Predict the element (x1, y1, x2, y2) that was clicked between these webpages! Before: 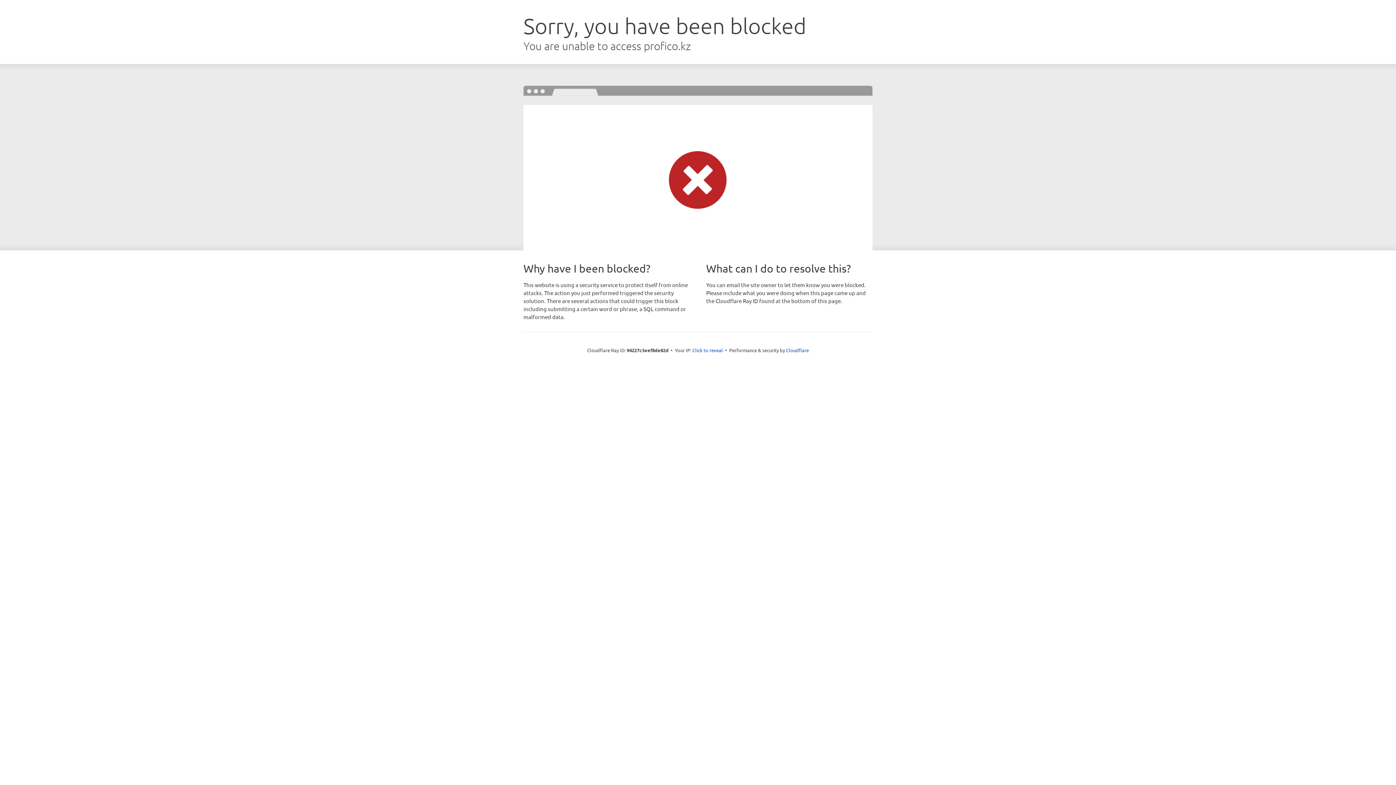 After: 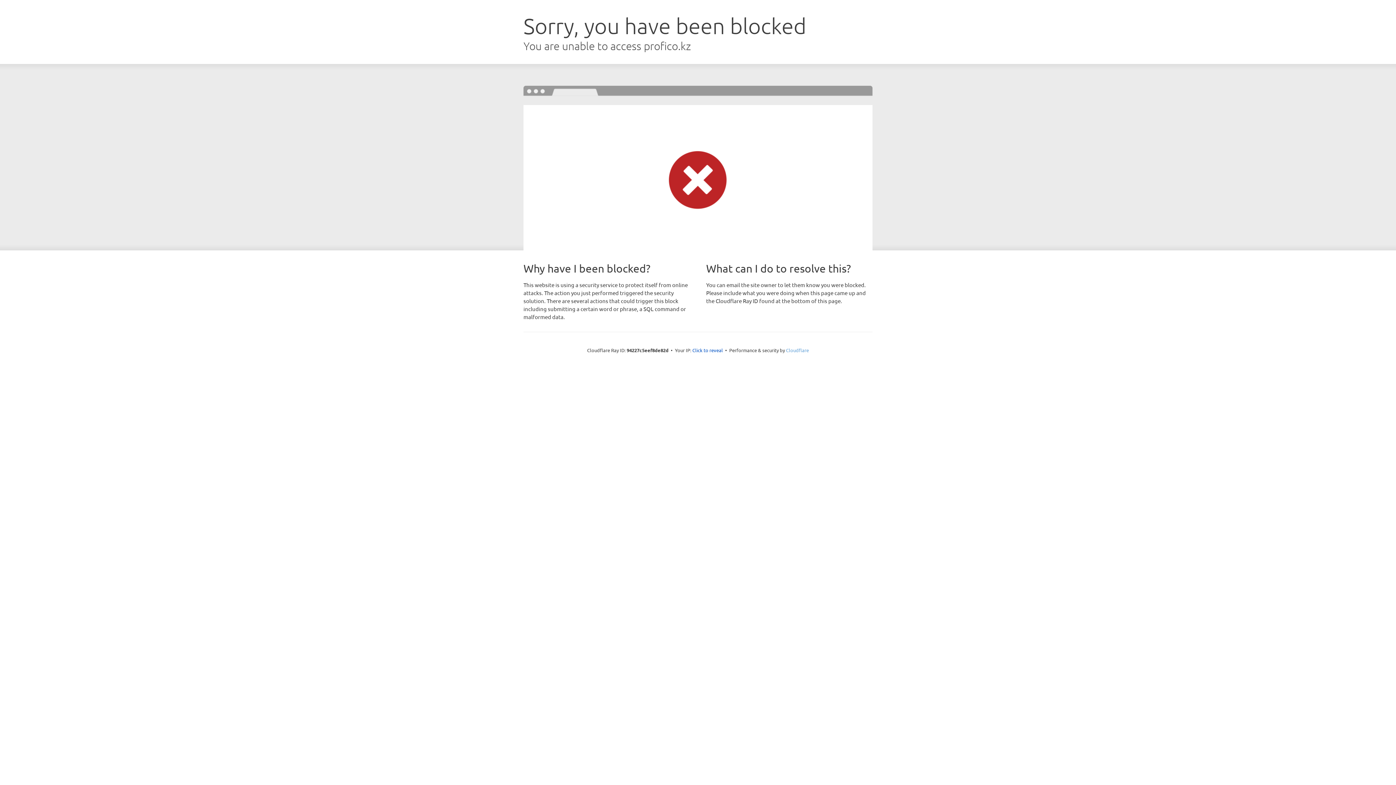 Action: bbox: (786, 347, 809, 353) label: Cloudflare